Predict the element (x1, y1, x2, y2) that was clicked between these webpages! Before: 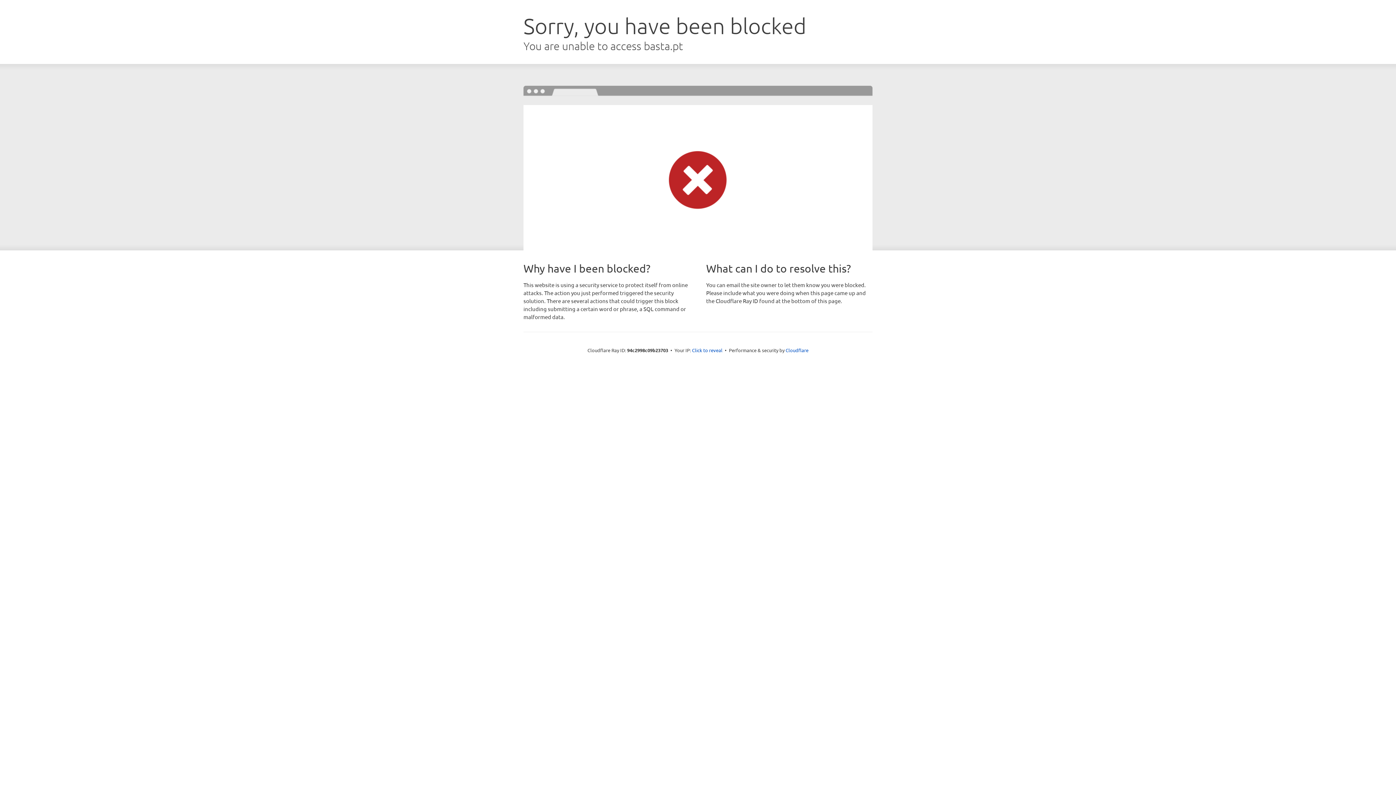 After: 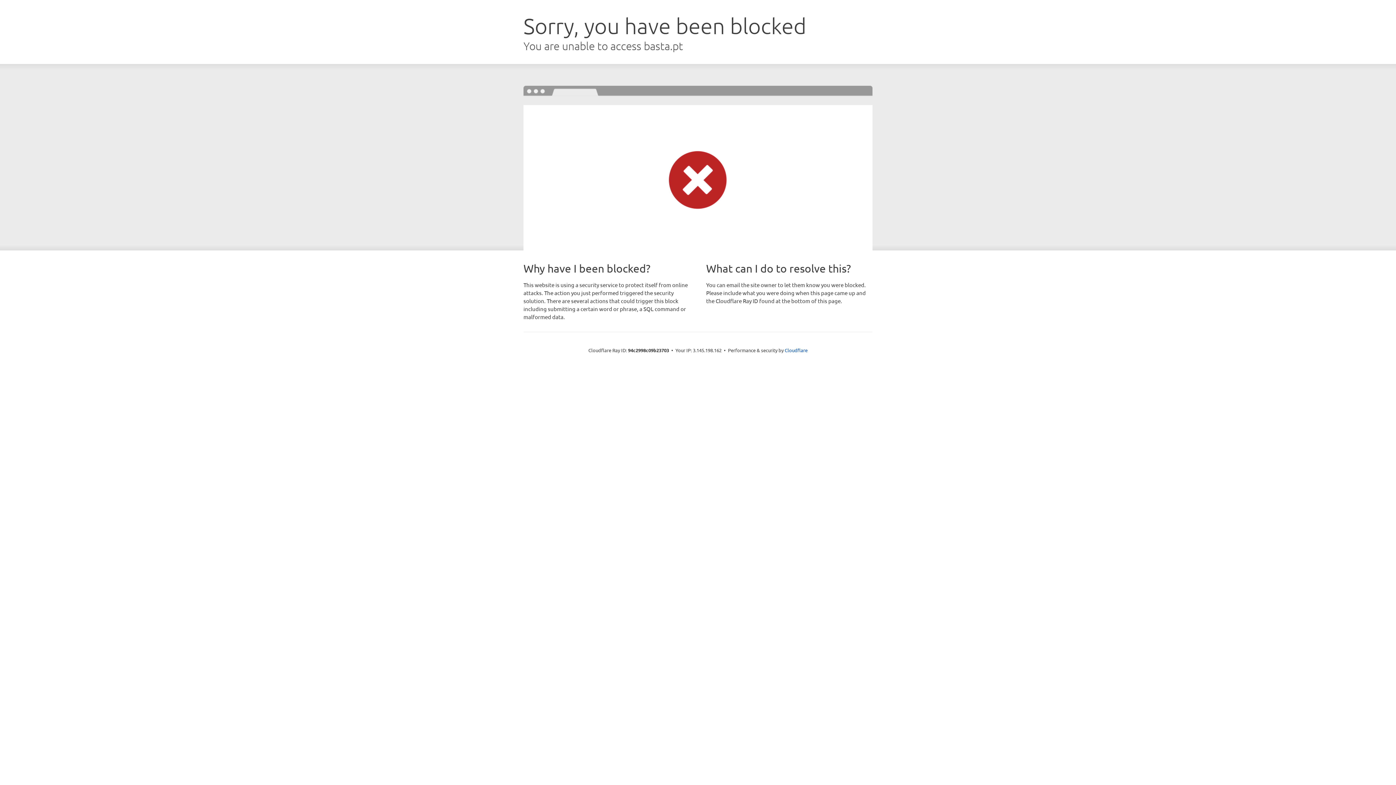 Action: bbox: (692, 346, 722, 353) label: Click to reveal